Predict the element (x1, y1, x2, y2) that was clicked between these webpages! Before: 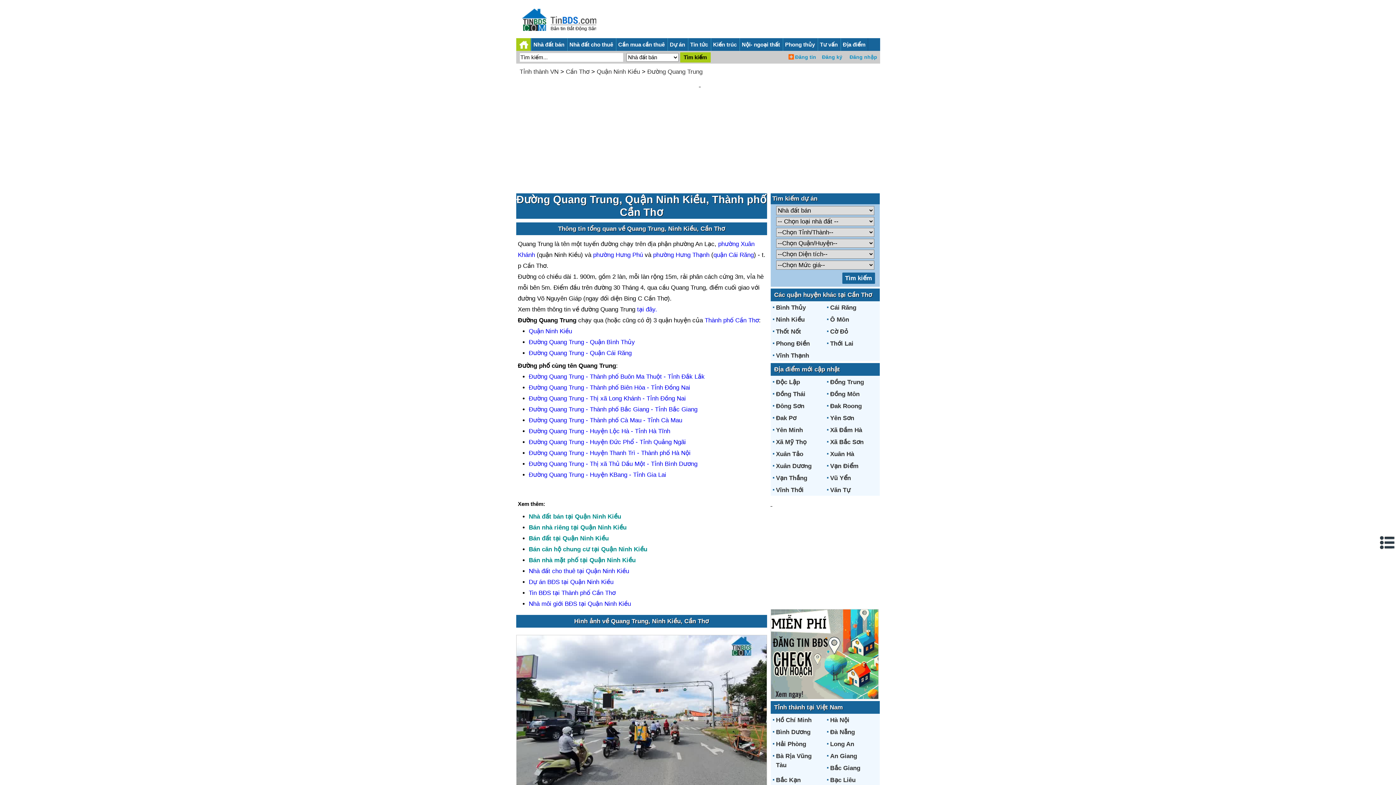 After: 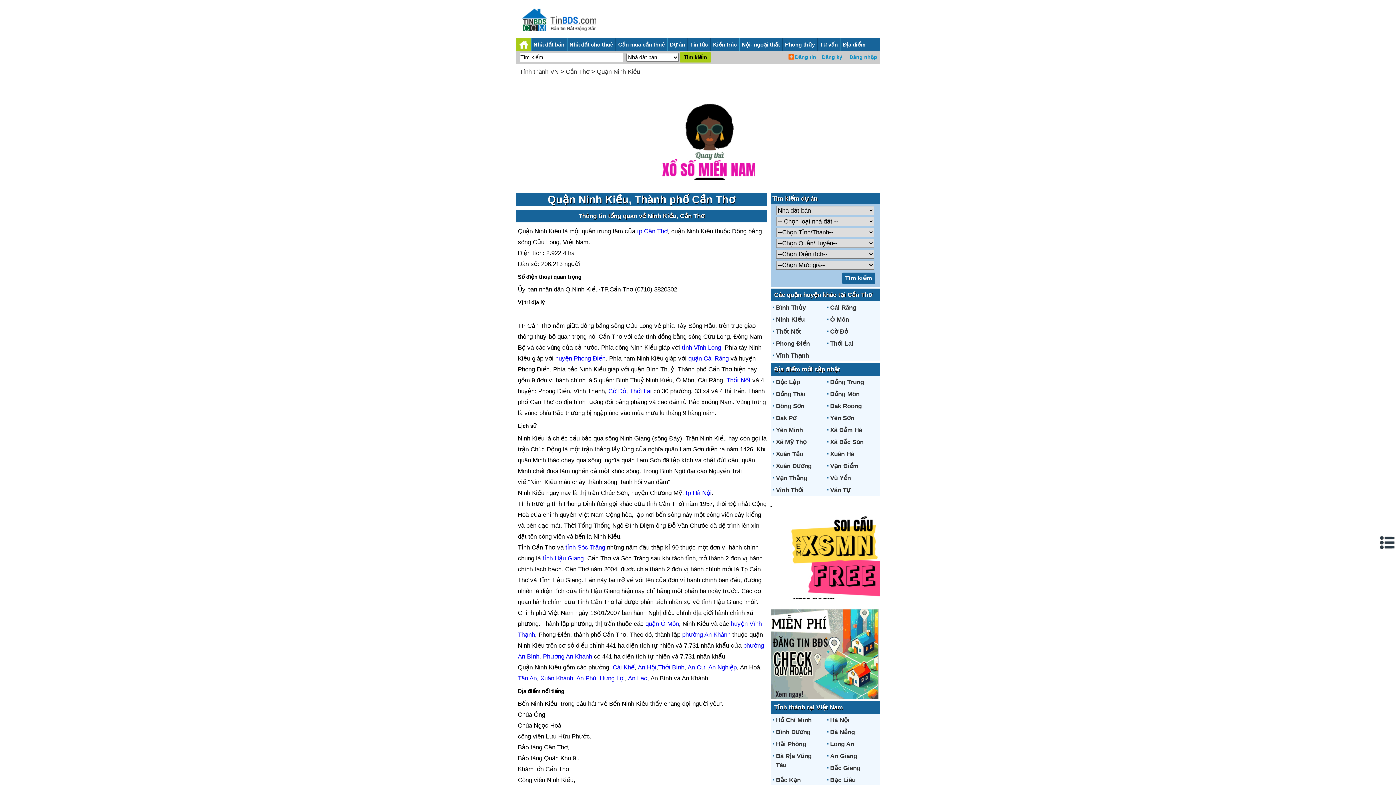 Action: label: Ninh Kiều bbox: (776, 316, 804, 323)